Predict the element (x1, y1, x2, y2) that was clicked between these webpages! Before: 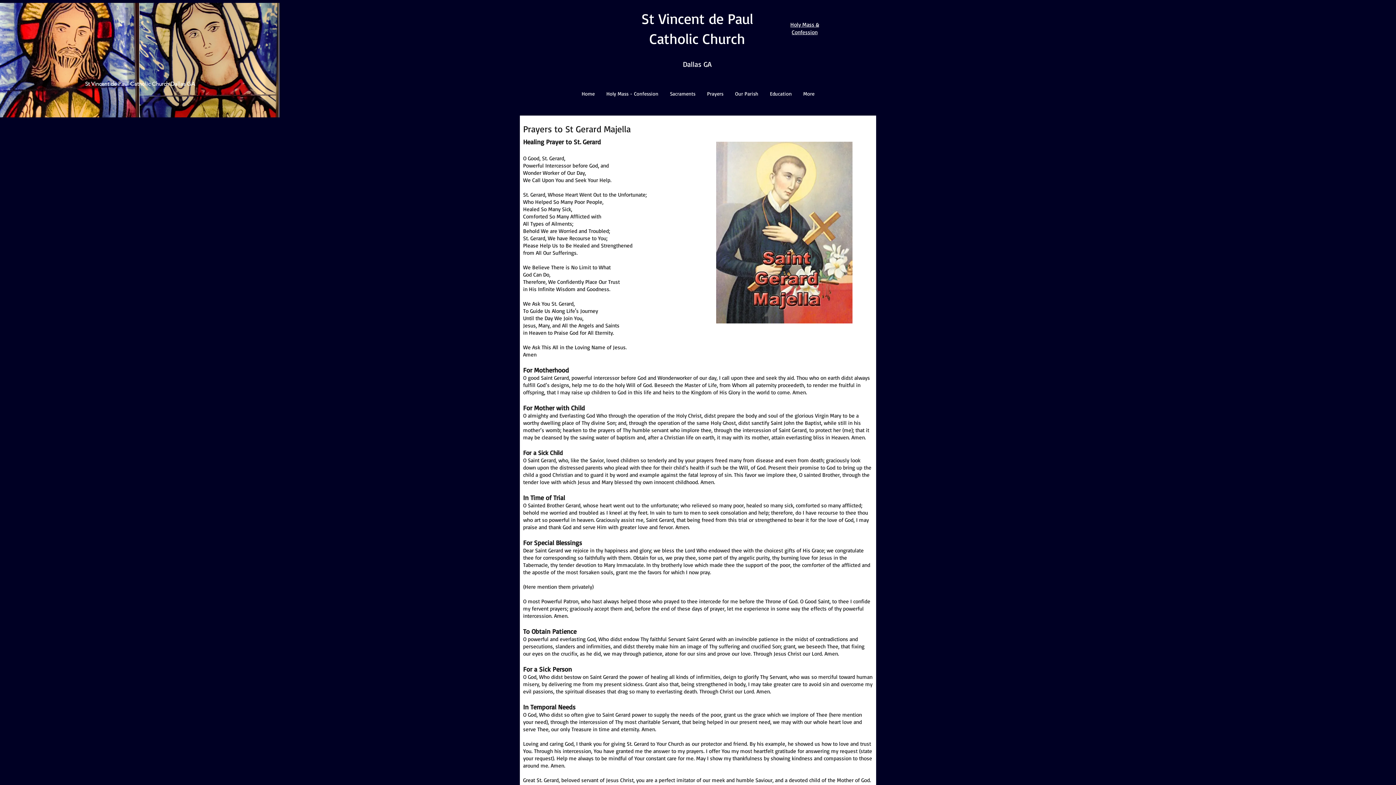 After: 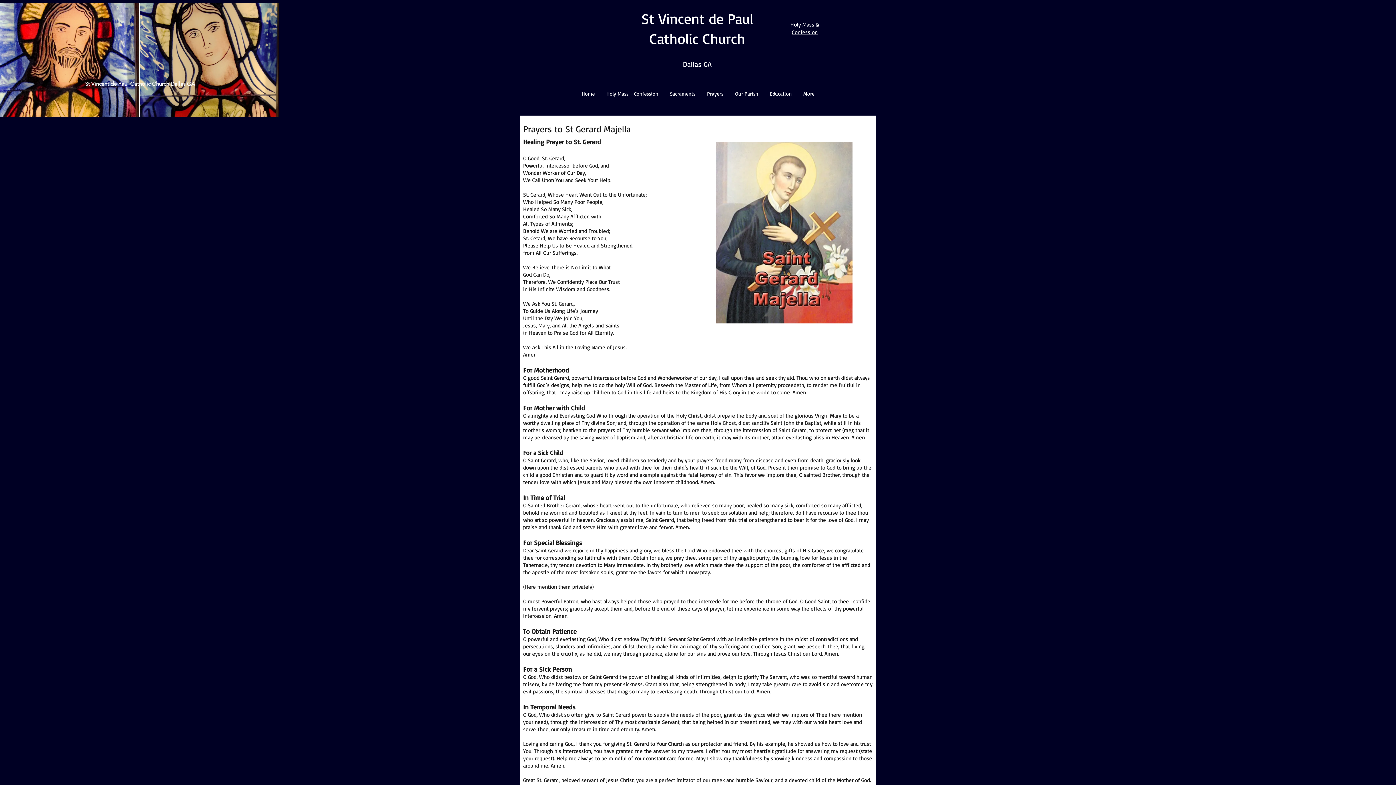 Action: bbox: (664, 84, 701, 102) label: Sacraments